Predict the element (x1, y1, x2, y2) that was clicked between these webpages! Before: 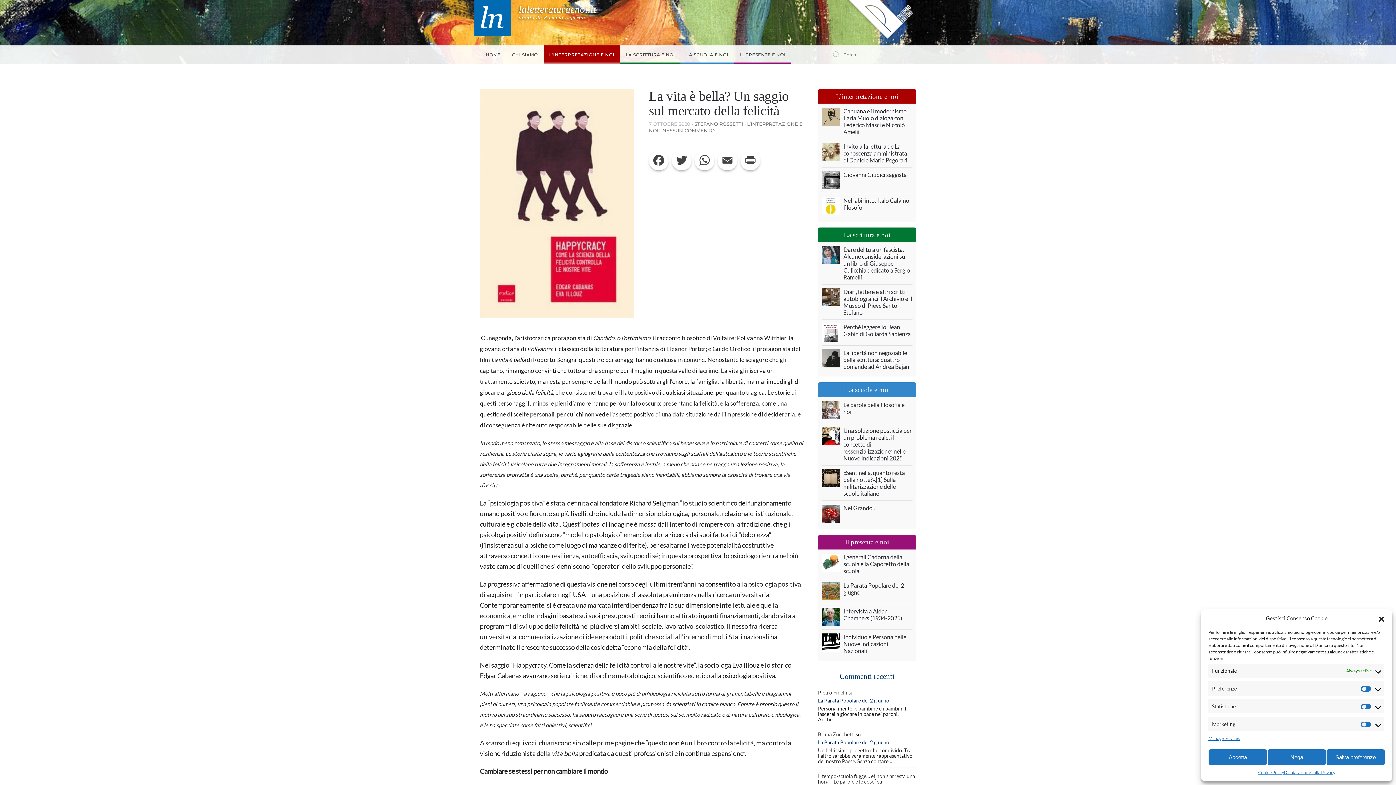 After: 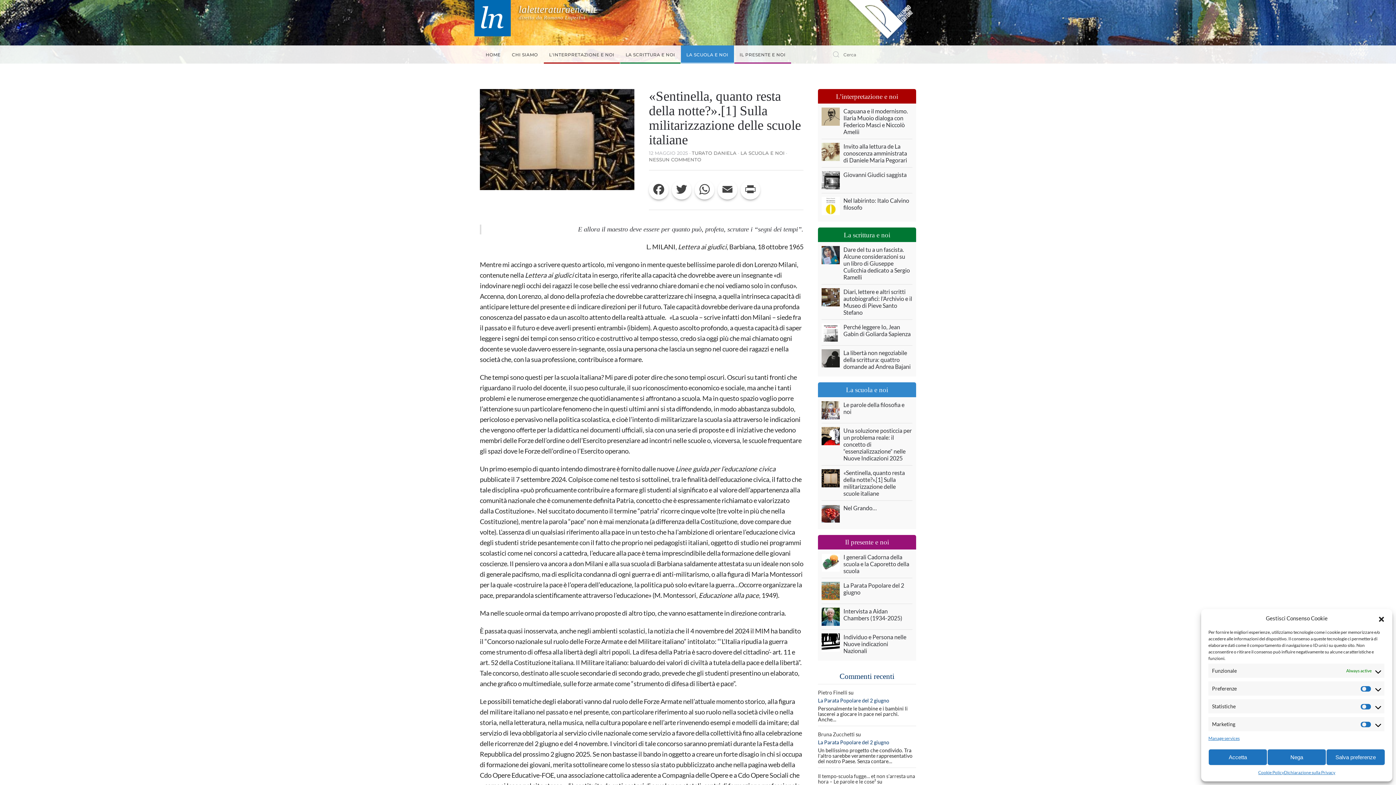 Action: bbox: (821, 469, 912, 496) label: «Sentinella, quanto resta della notte?».[1] Sulla militarizzazione delle scuole italiane